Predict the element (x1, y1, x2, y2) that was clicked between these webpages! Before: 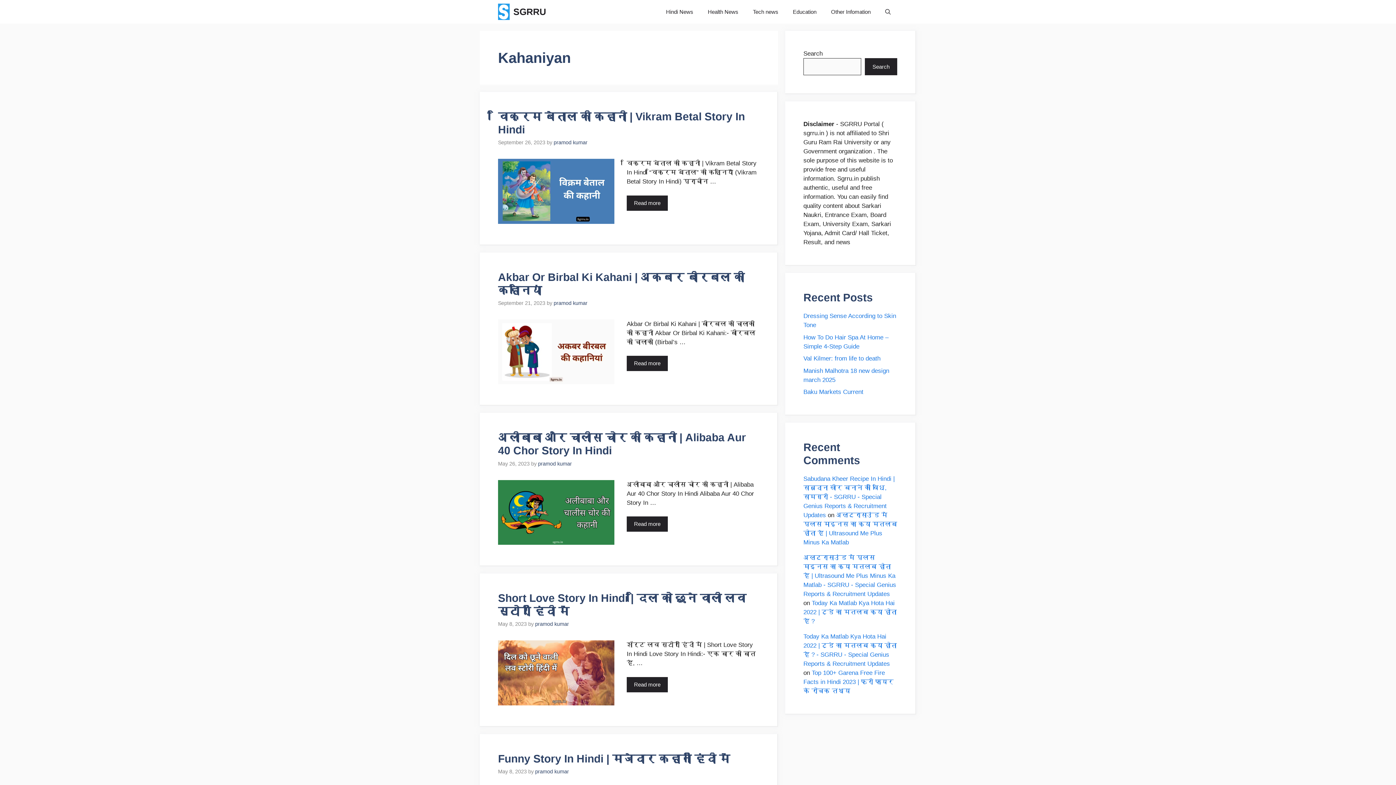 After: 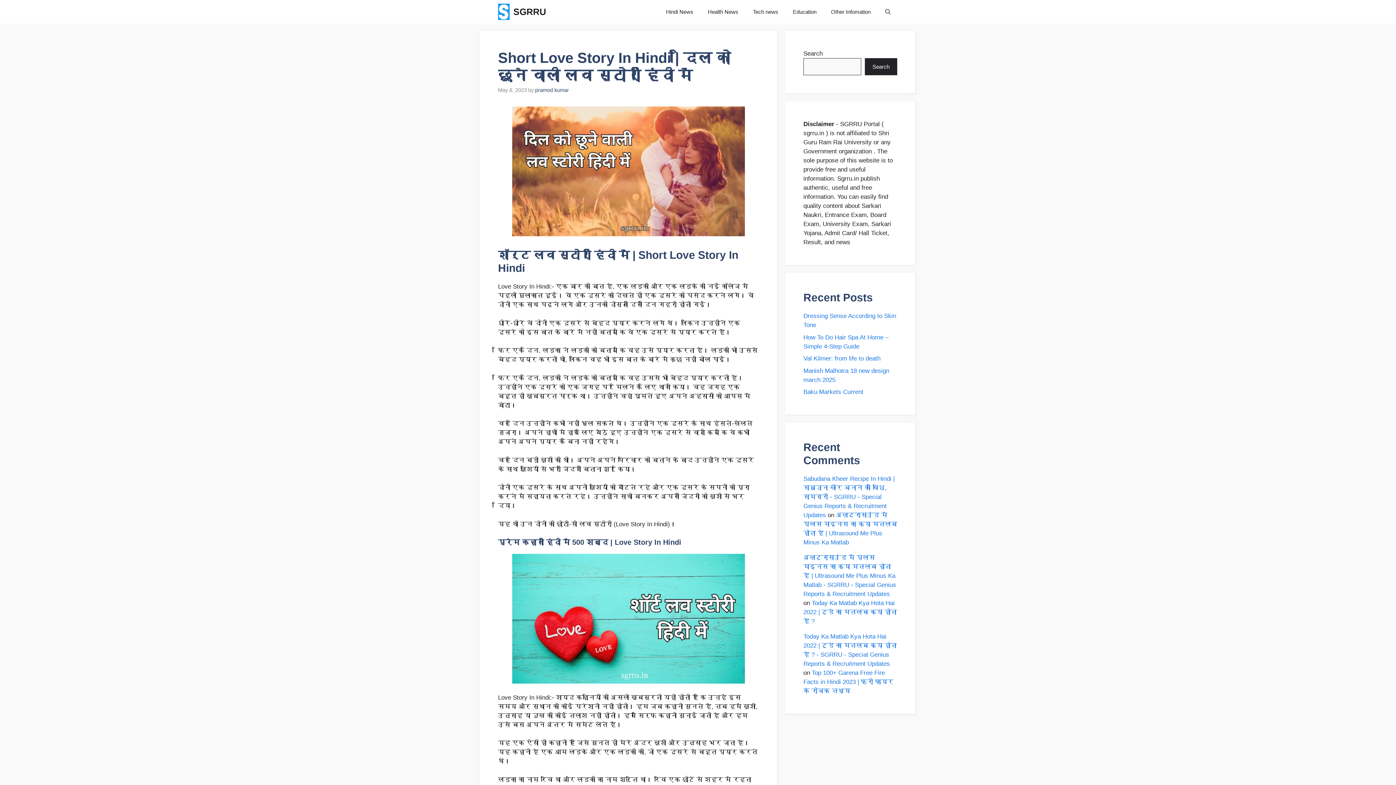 Action: bbox: (626, 677, 668, 692) label: More on Short Love Story In Hindi | दिल को छूने वाली लव स्टोरी हिंदी में